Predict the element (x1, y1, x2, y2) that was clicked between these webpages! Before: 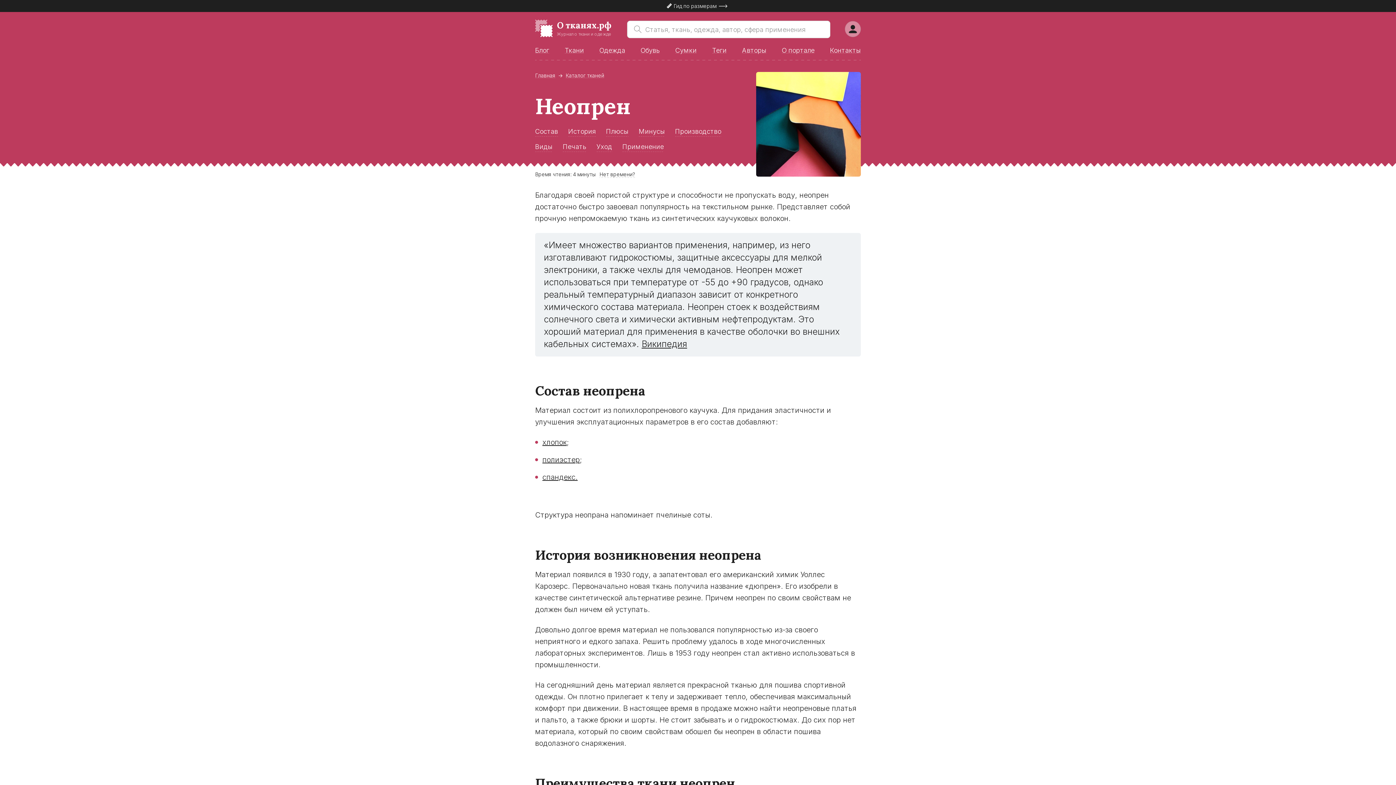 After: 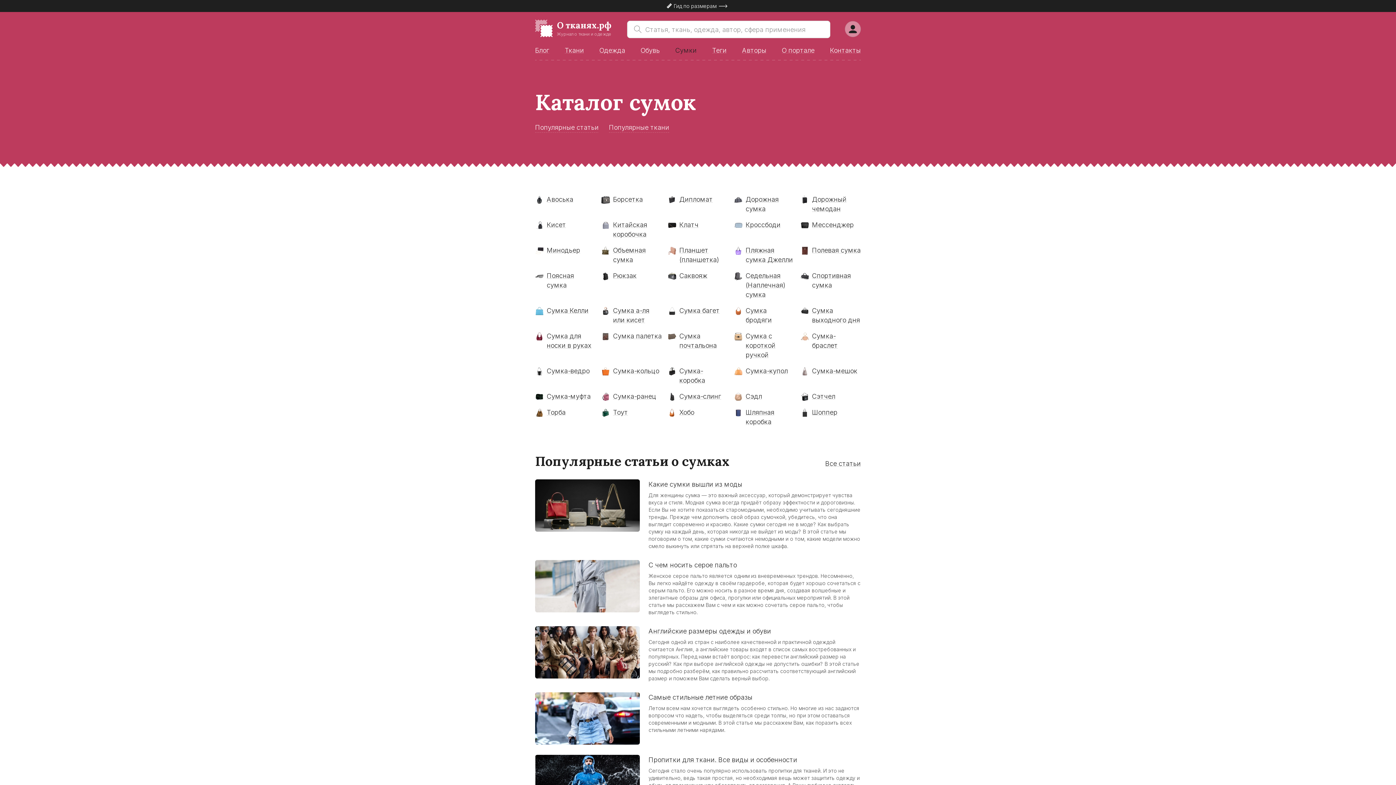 Action: label: Сумки bbox: (671, 43, 701, 57)